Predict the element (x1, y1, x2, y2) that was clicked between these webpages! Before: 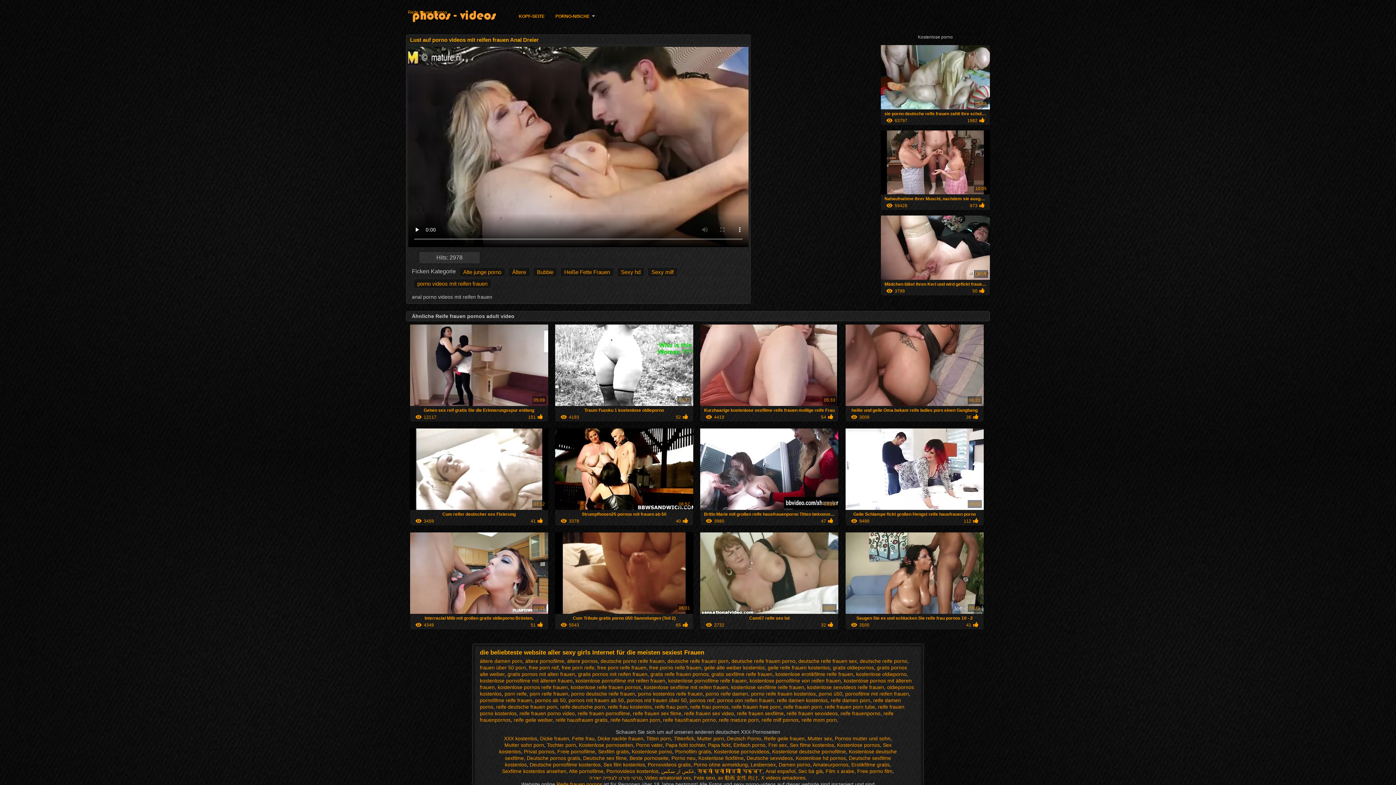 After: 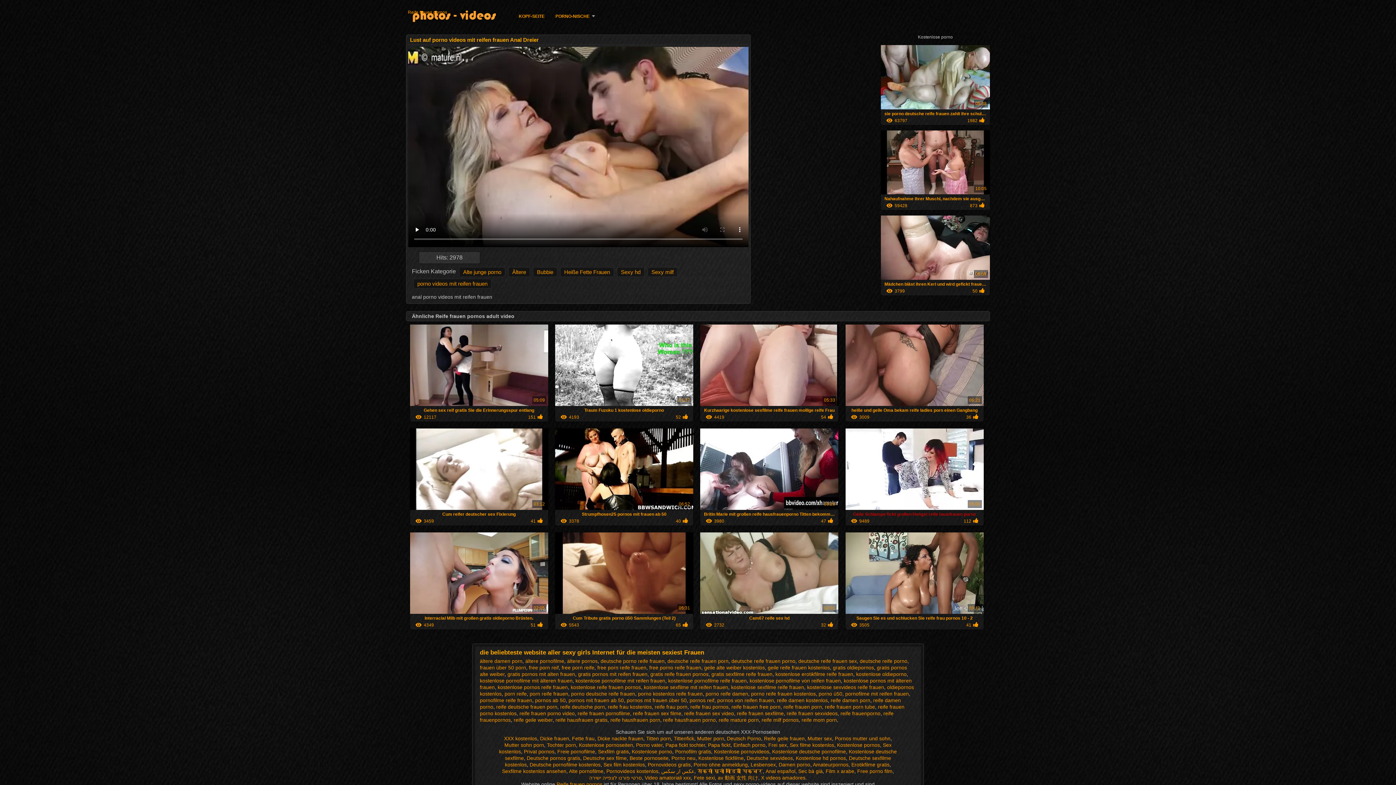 Action: bbox: (845, 506, 983, 525) label: Geile Schlampe fickt großen Hengst reife hausfrauen porno

05:00
9489
112